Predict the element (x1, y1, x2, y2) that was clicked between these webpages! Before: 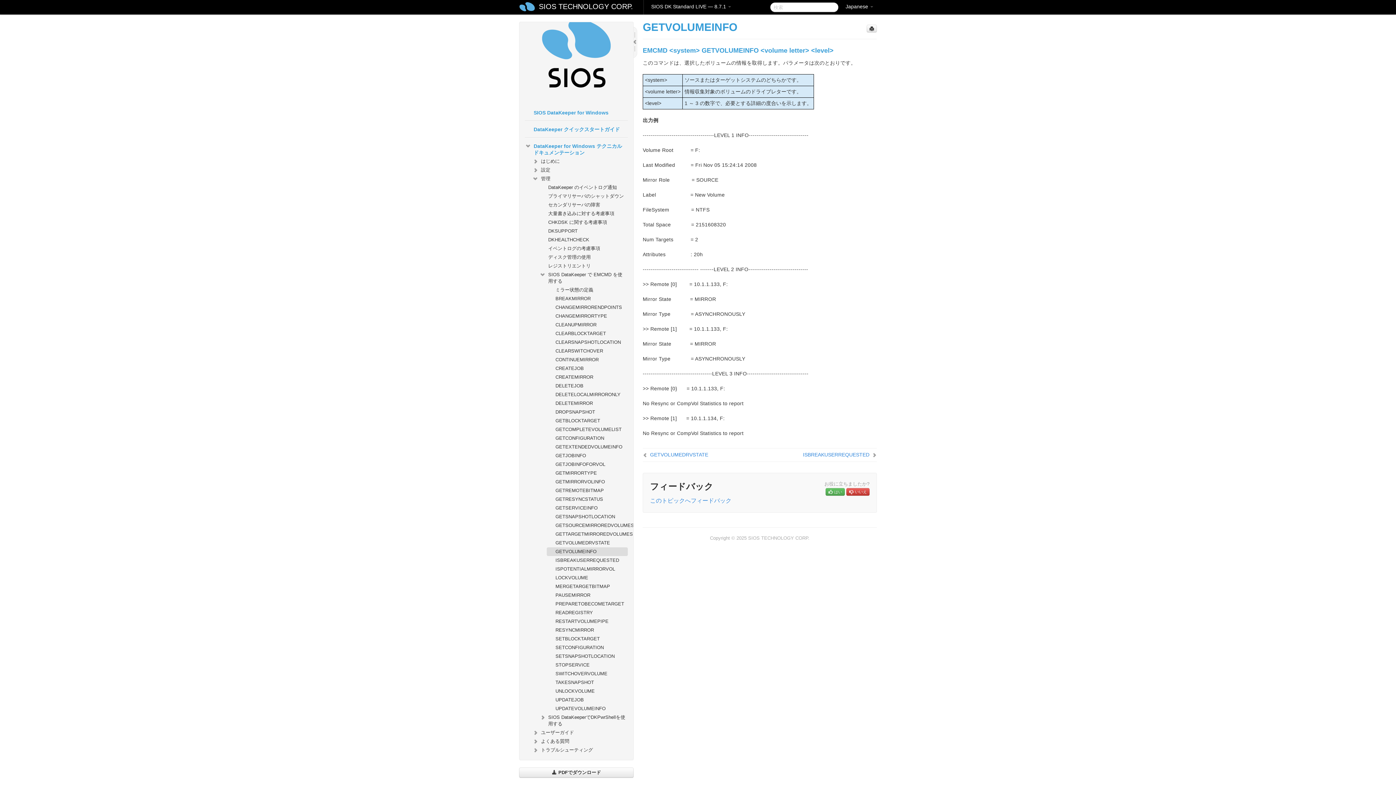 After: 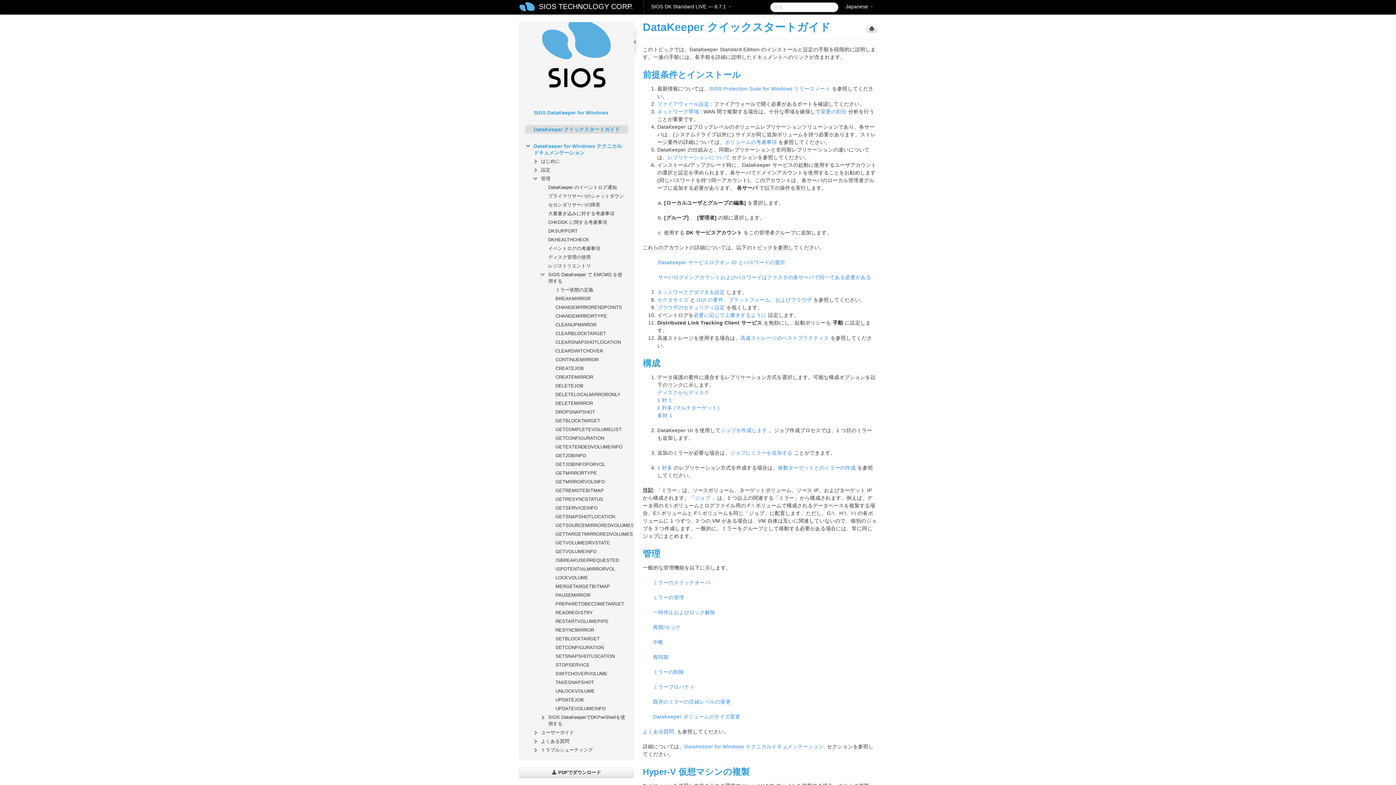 Action: label: DataKeeper クイックスタートガイド bbox: (525, 125, 627, 133)